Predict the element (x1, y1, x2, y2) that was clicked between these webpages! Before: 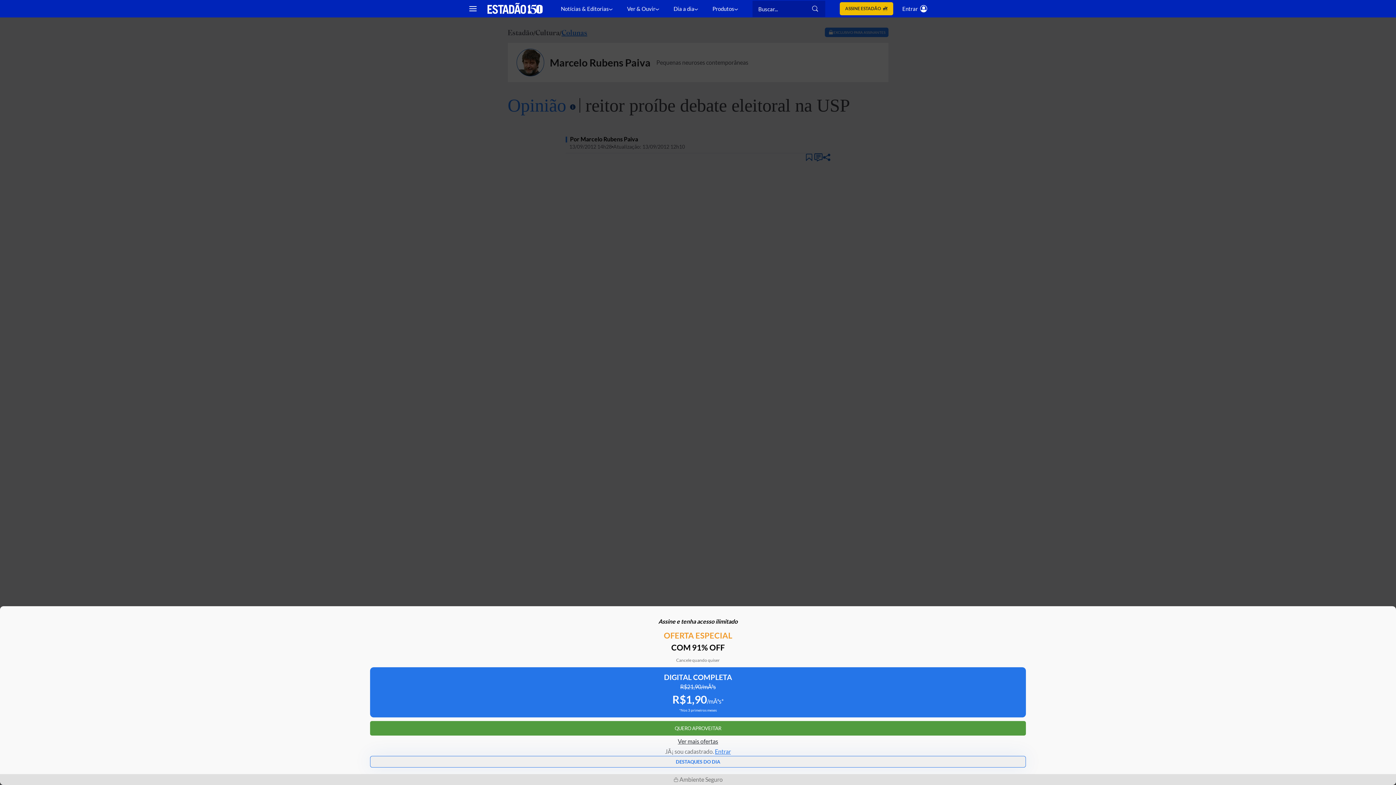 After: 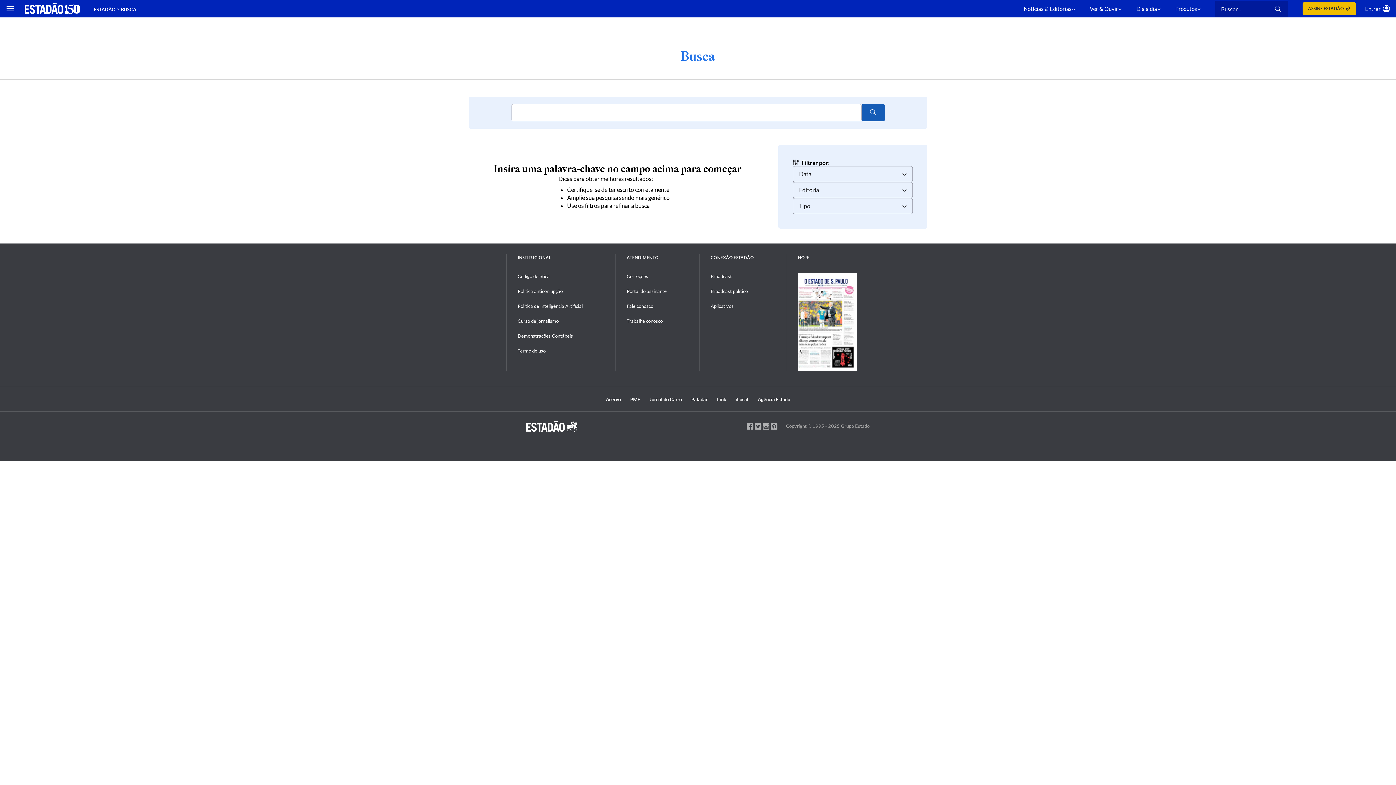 Action: bbox: (812, 5, 819, 12)